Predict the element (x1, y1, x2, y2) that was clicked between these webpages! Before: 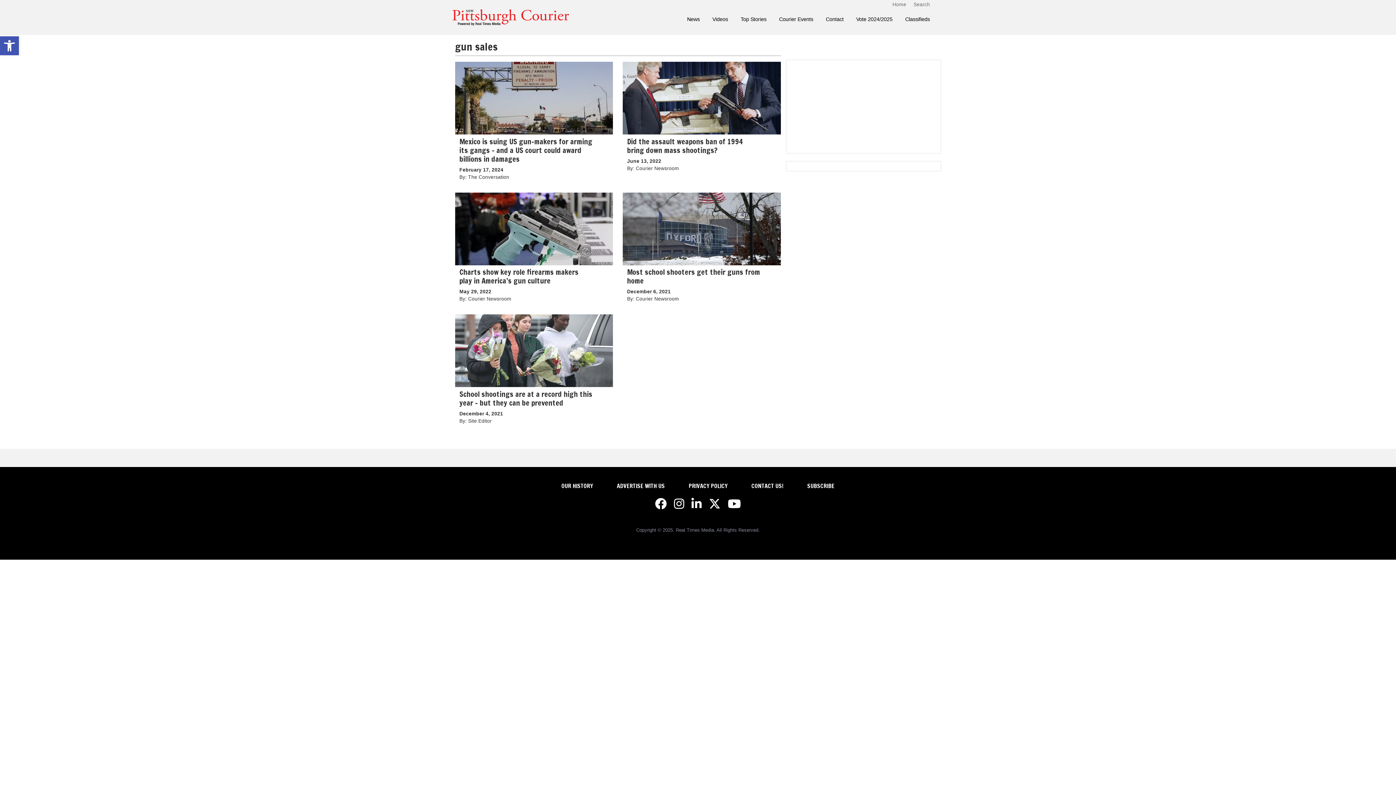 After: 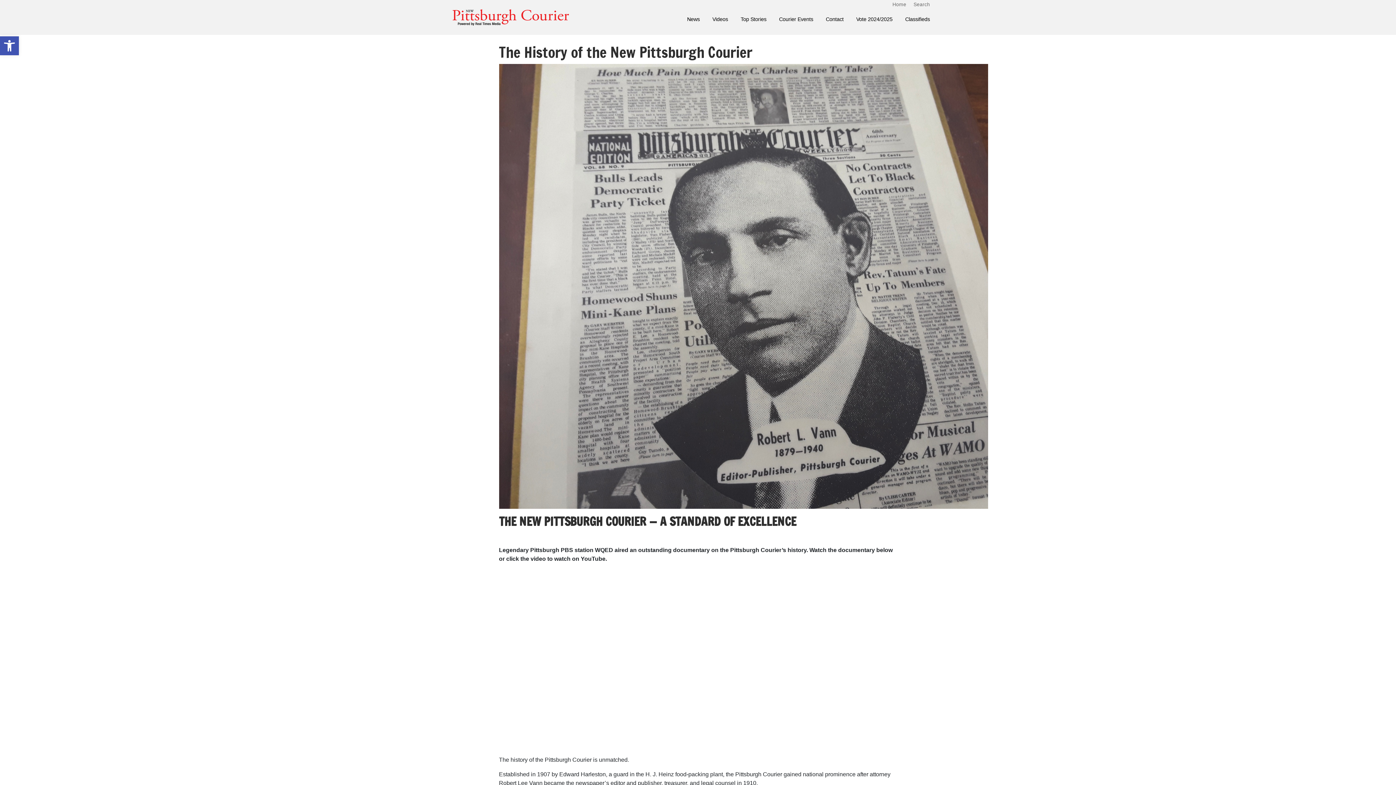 Action: label: OUR HISTORY bbox: (561, 482, 593, 490)